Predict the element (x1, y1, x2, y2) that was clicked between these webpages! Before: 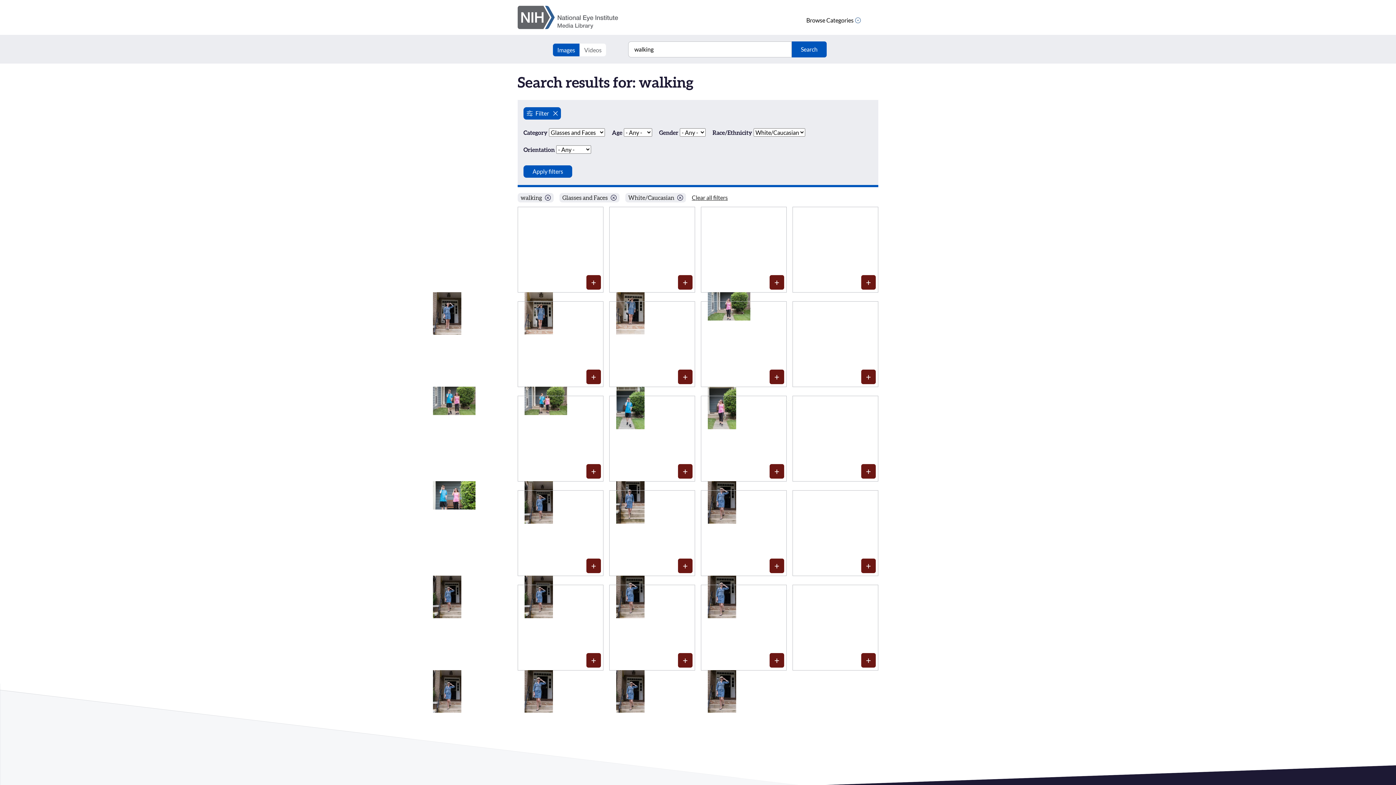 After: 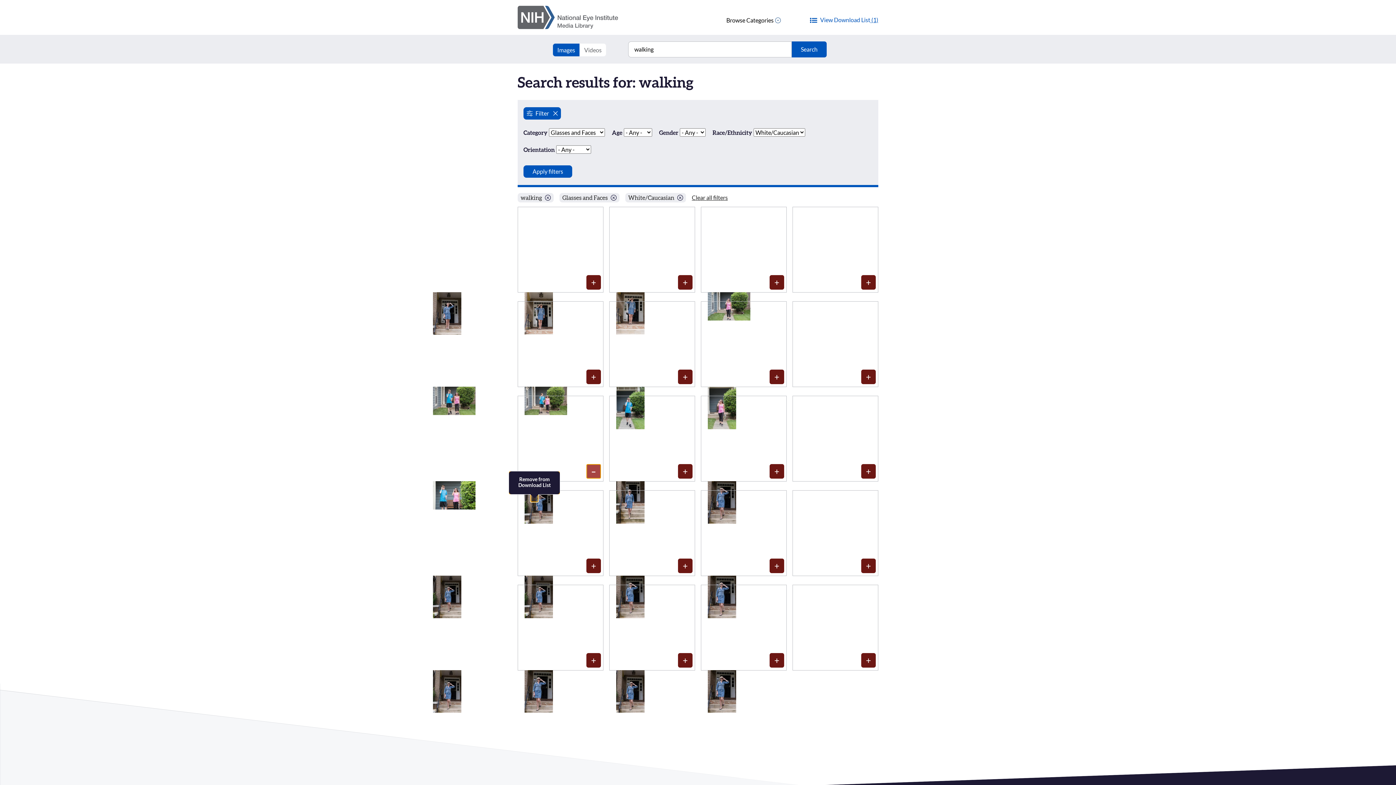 Action: bbox: (586, 464, 601, 478) label: Media item 1684: Add to Download List